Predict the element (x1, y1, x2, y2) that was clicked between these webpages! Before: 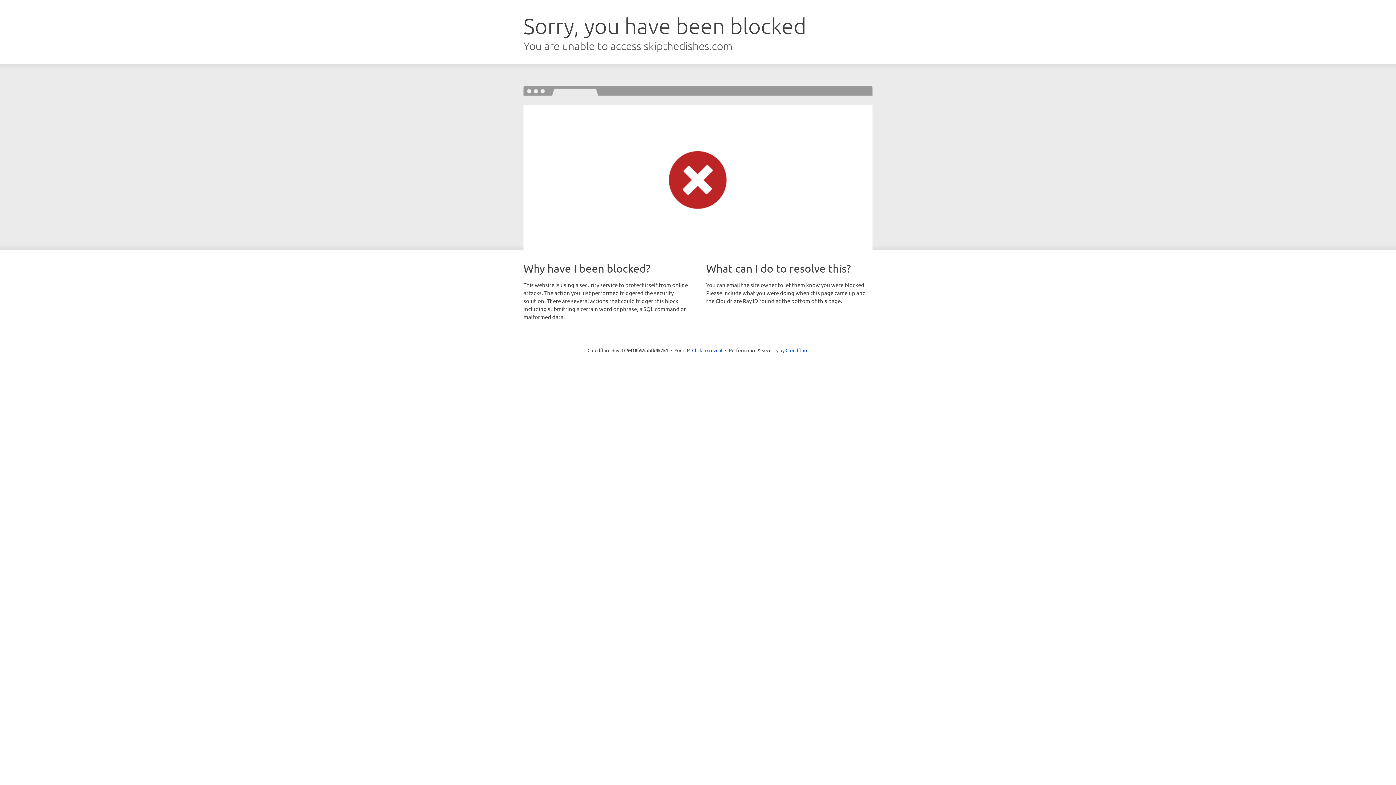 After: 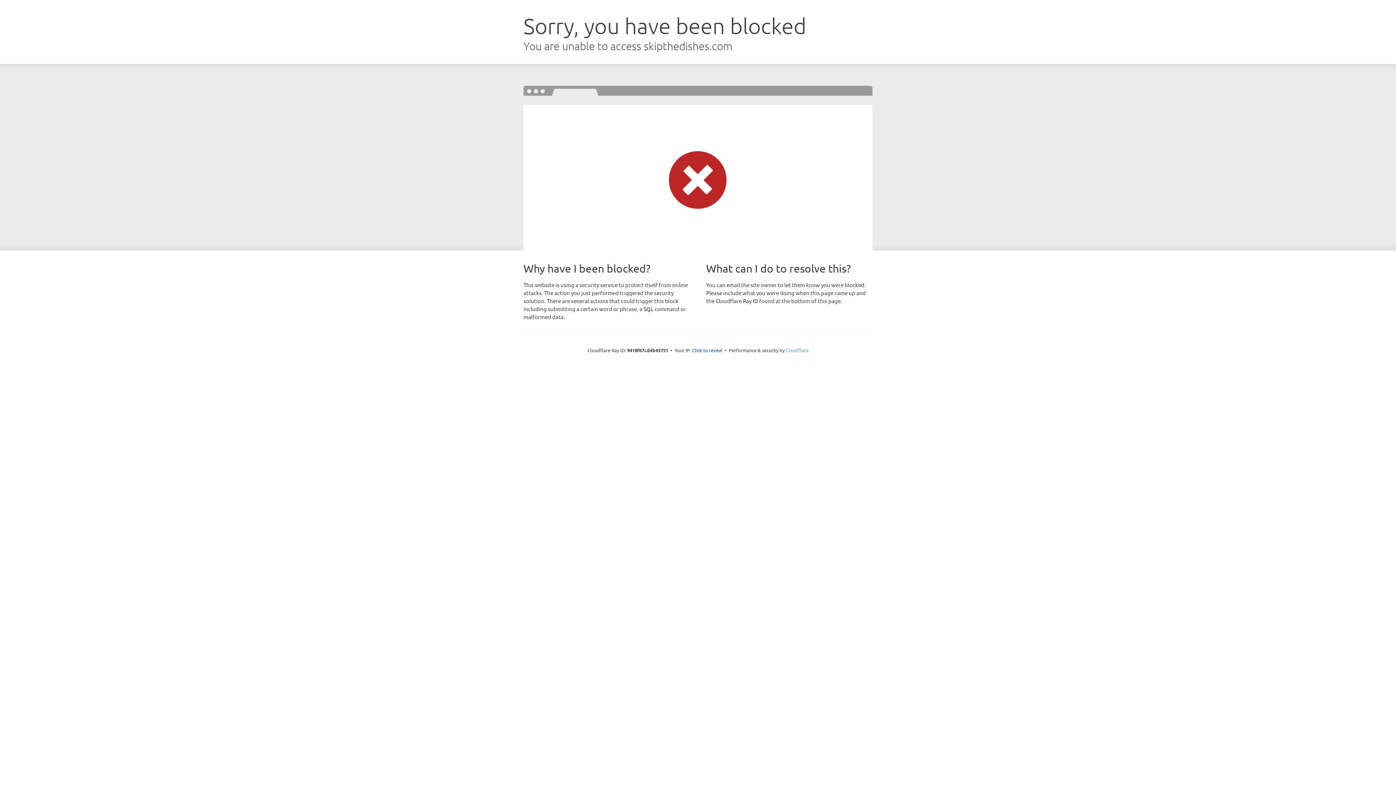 Action: label: Cloudflare bbox: (785, 347, 808, 353)